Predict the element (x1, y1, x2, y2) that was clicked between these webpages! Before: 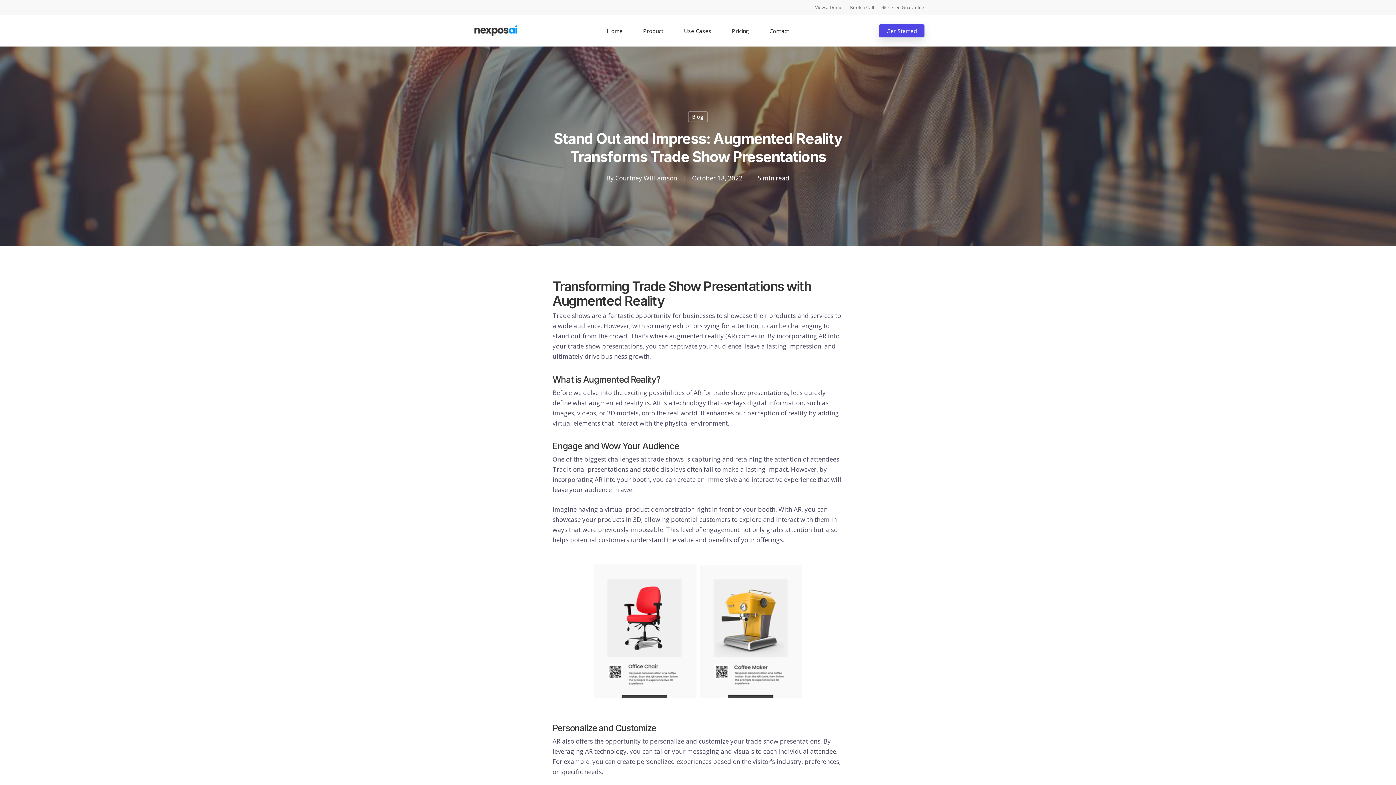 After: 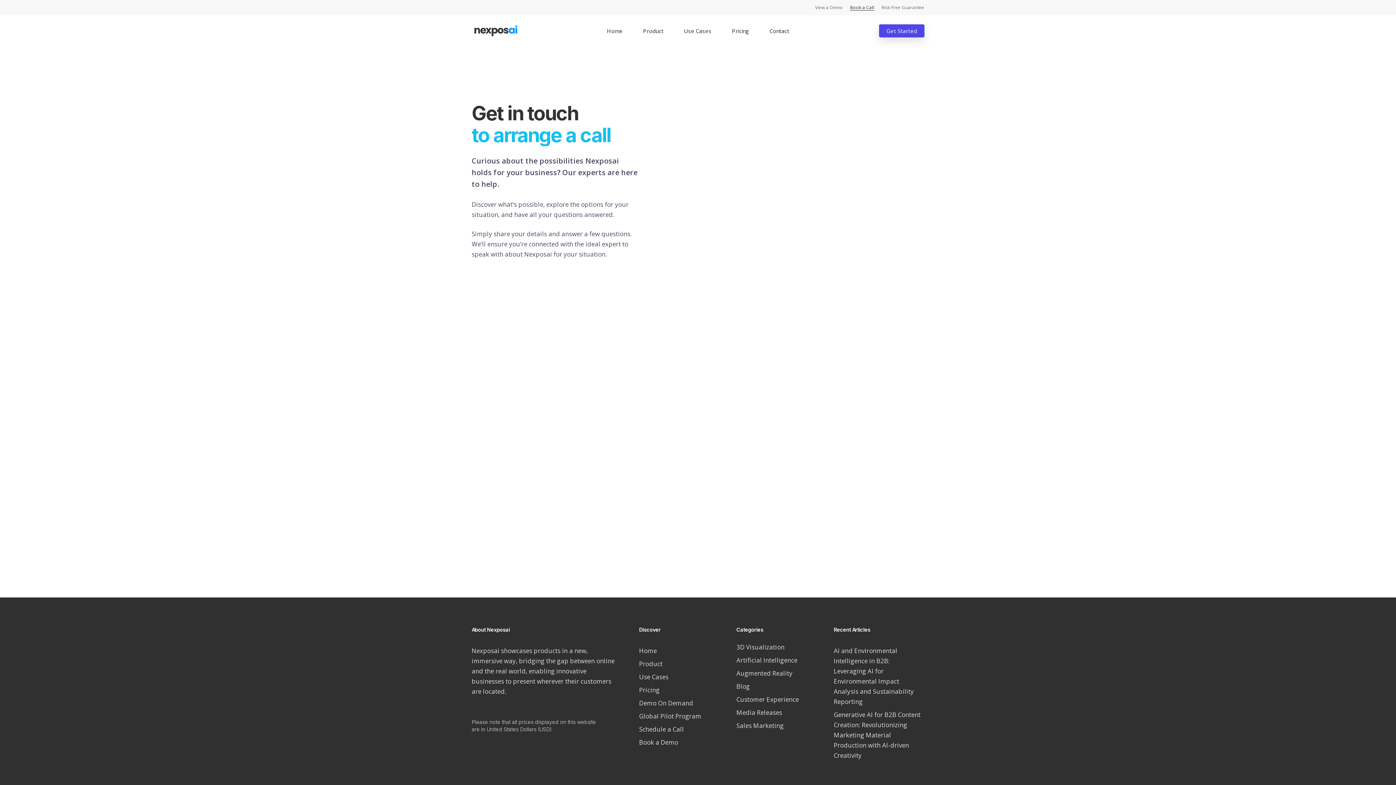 Action: label: Book a Call bbox: (850, 3, 874, 11)